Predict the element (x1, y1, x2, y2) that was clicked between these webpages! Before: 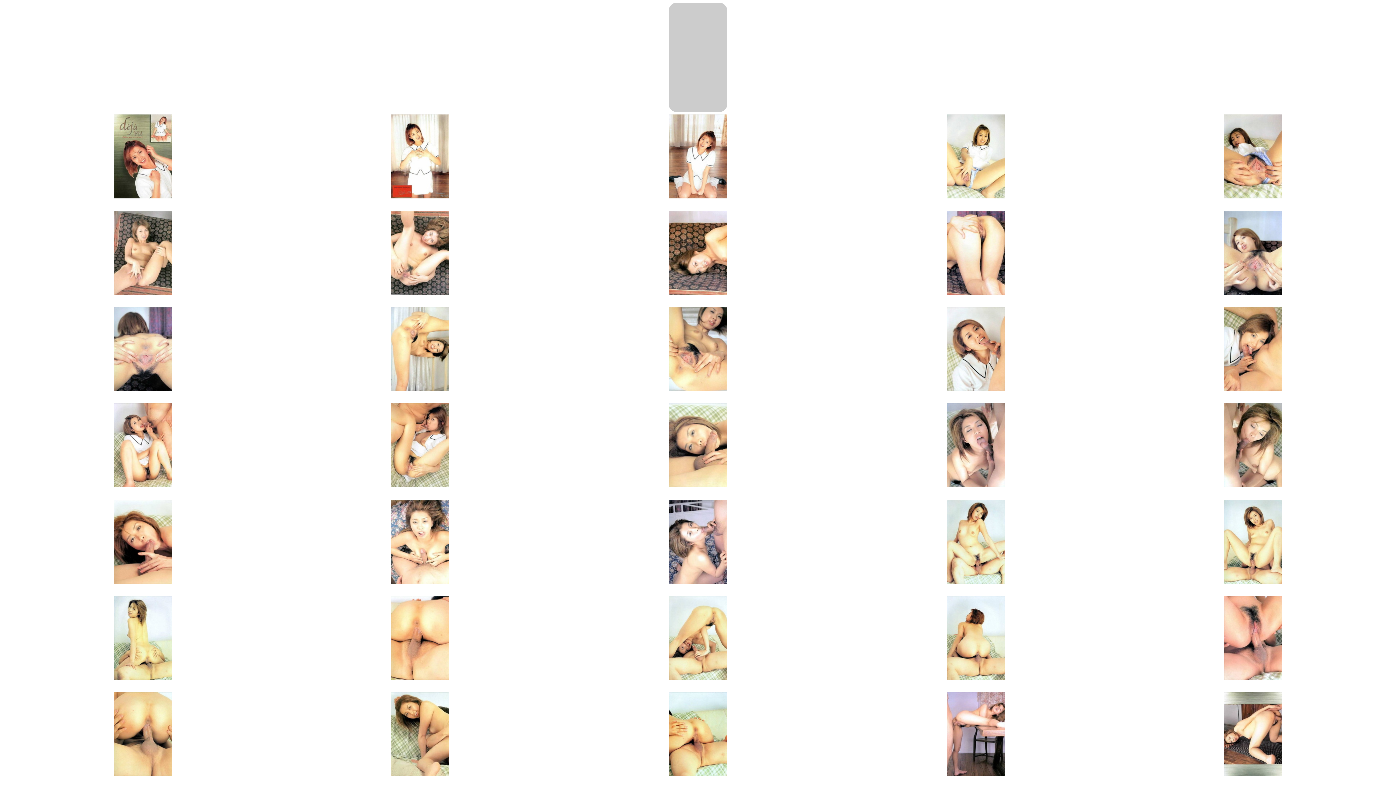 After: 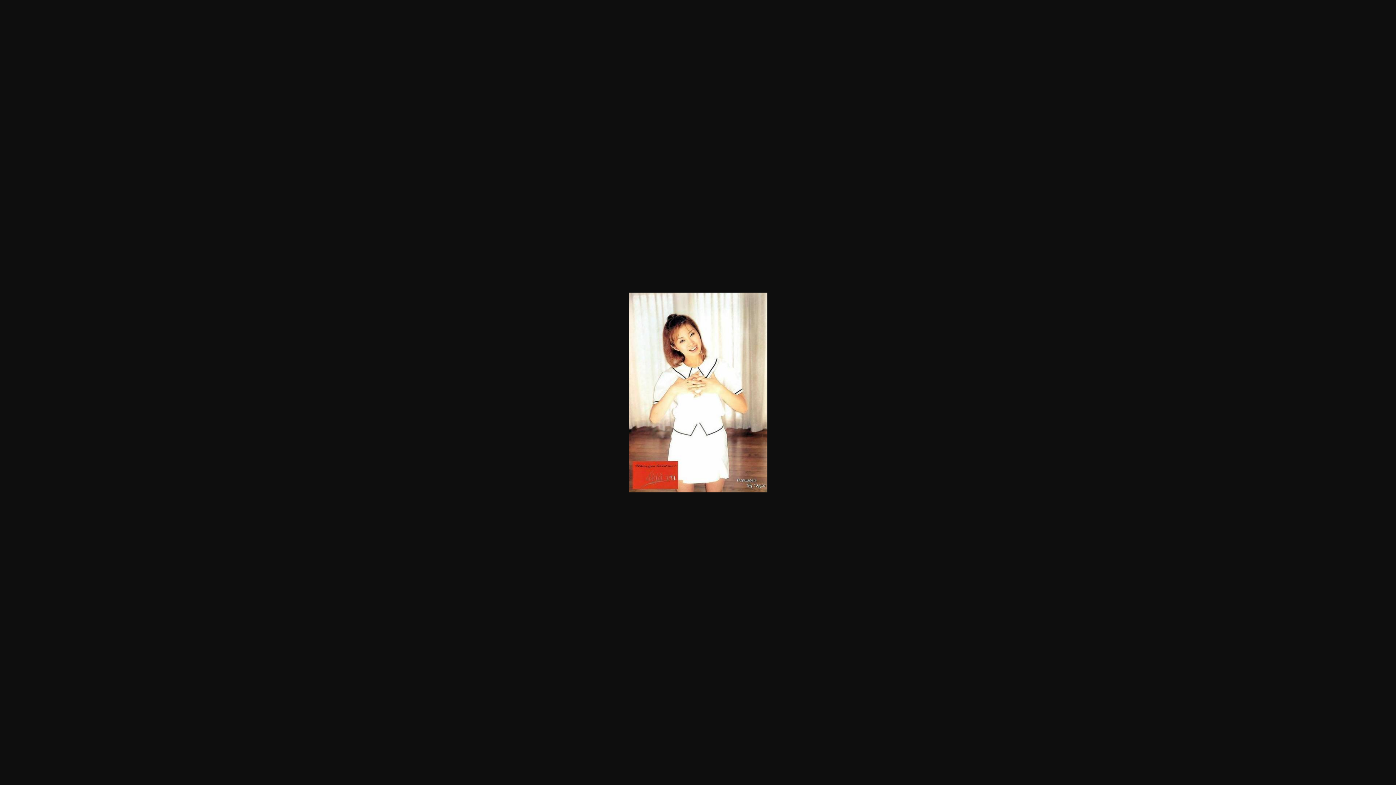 Action: bbox: (391, 193, 449, 199)